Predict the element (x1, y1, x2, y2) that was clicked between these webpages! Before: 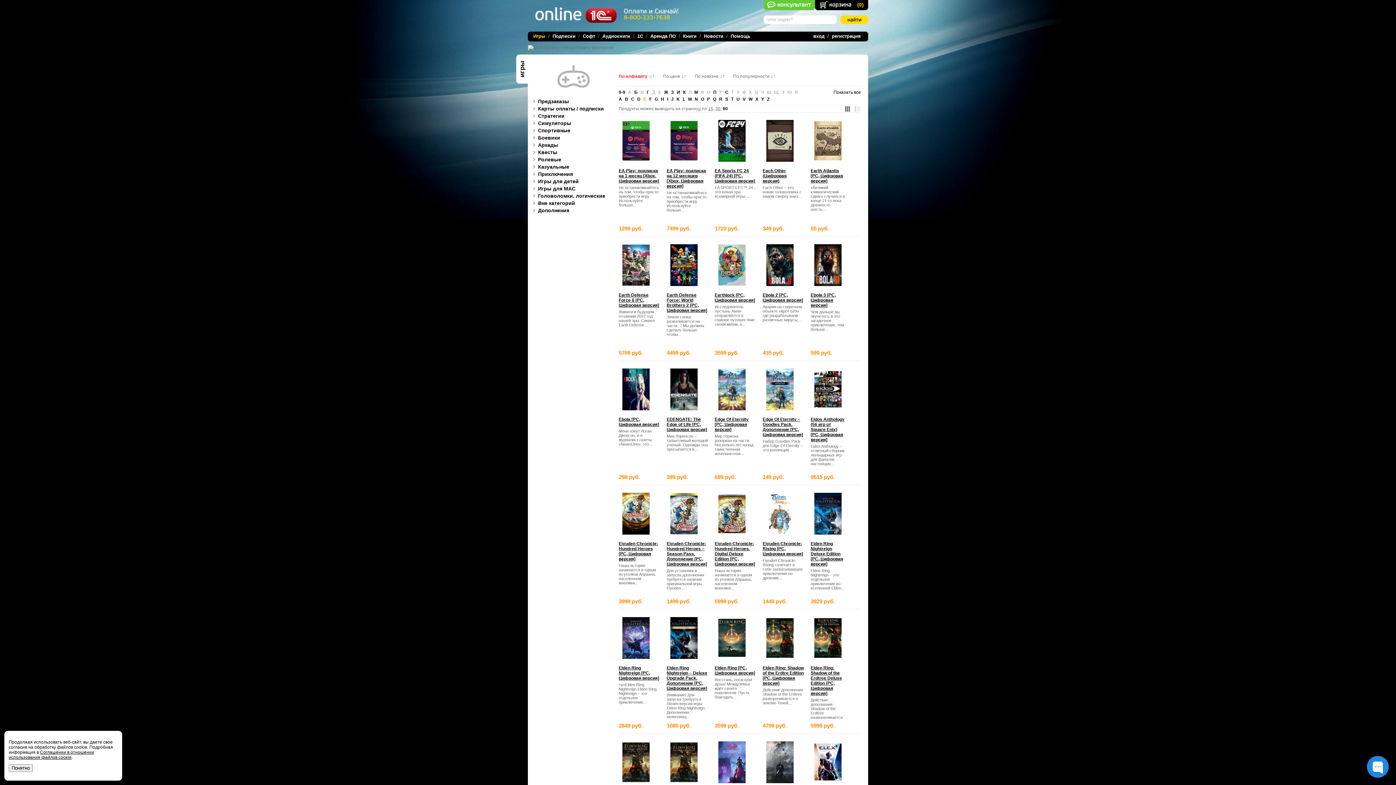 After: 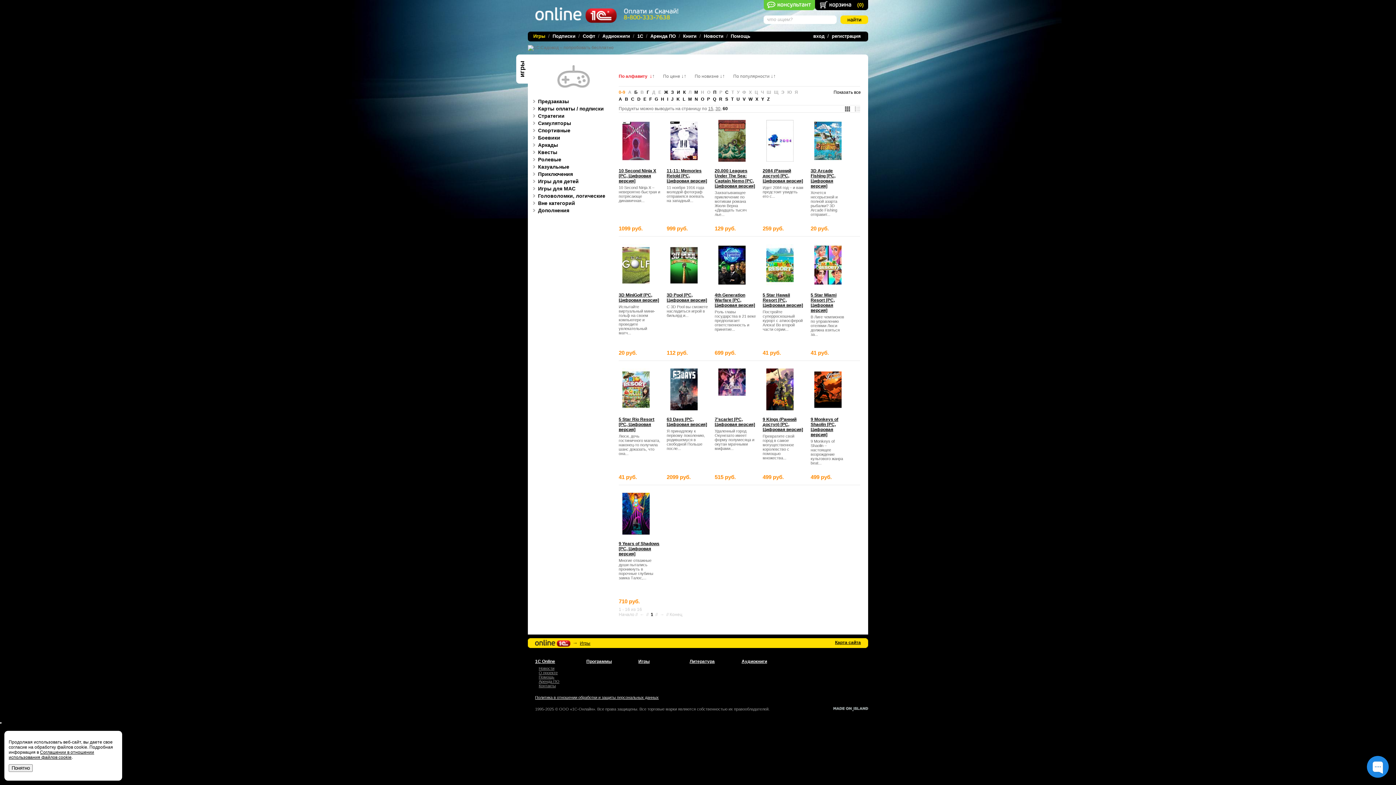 Action: bbox: (618, 89, 625, 94) label: 0-9